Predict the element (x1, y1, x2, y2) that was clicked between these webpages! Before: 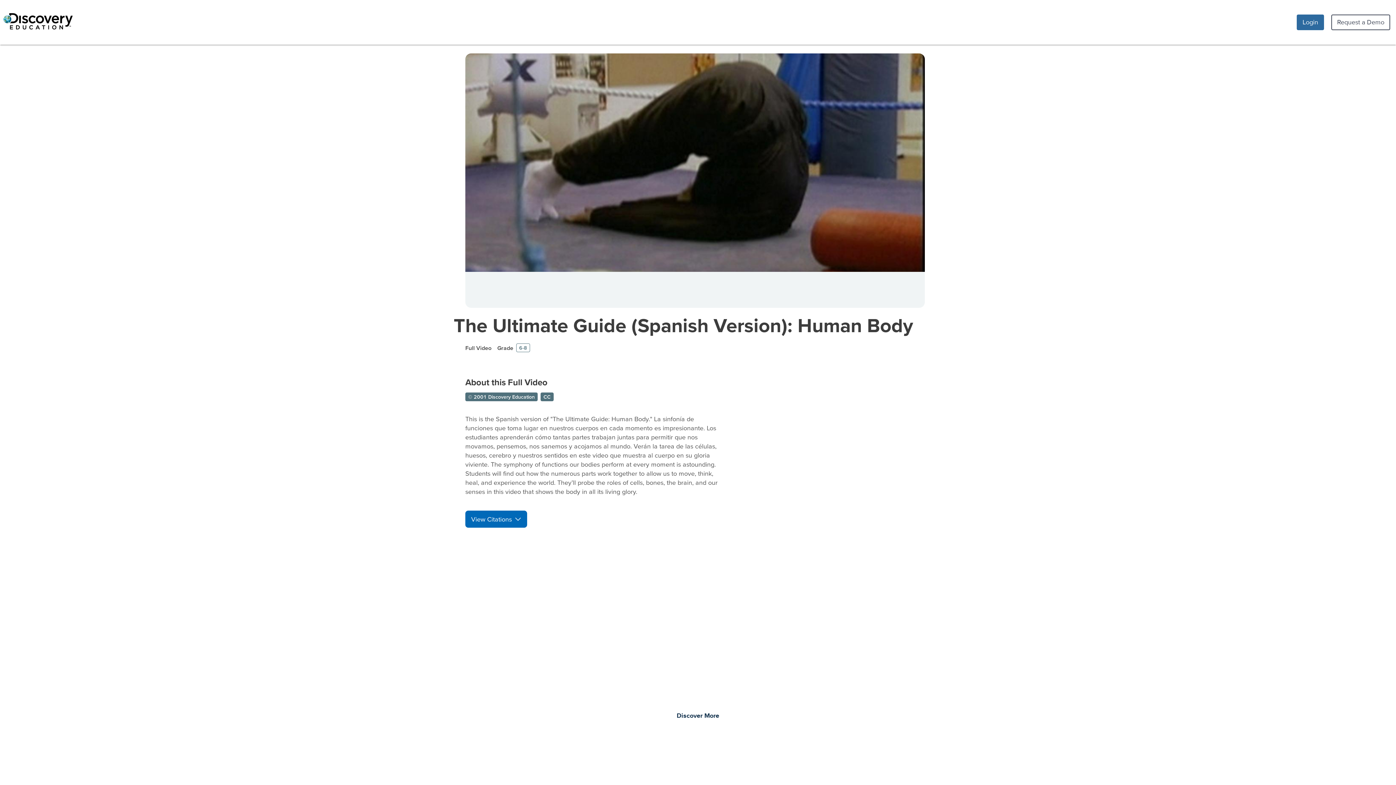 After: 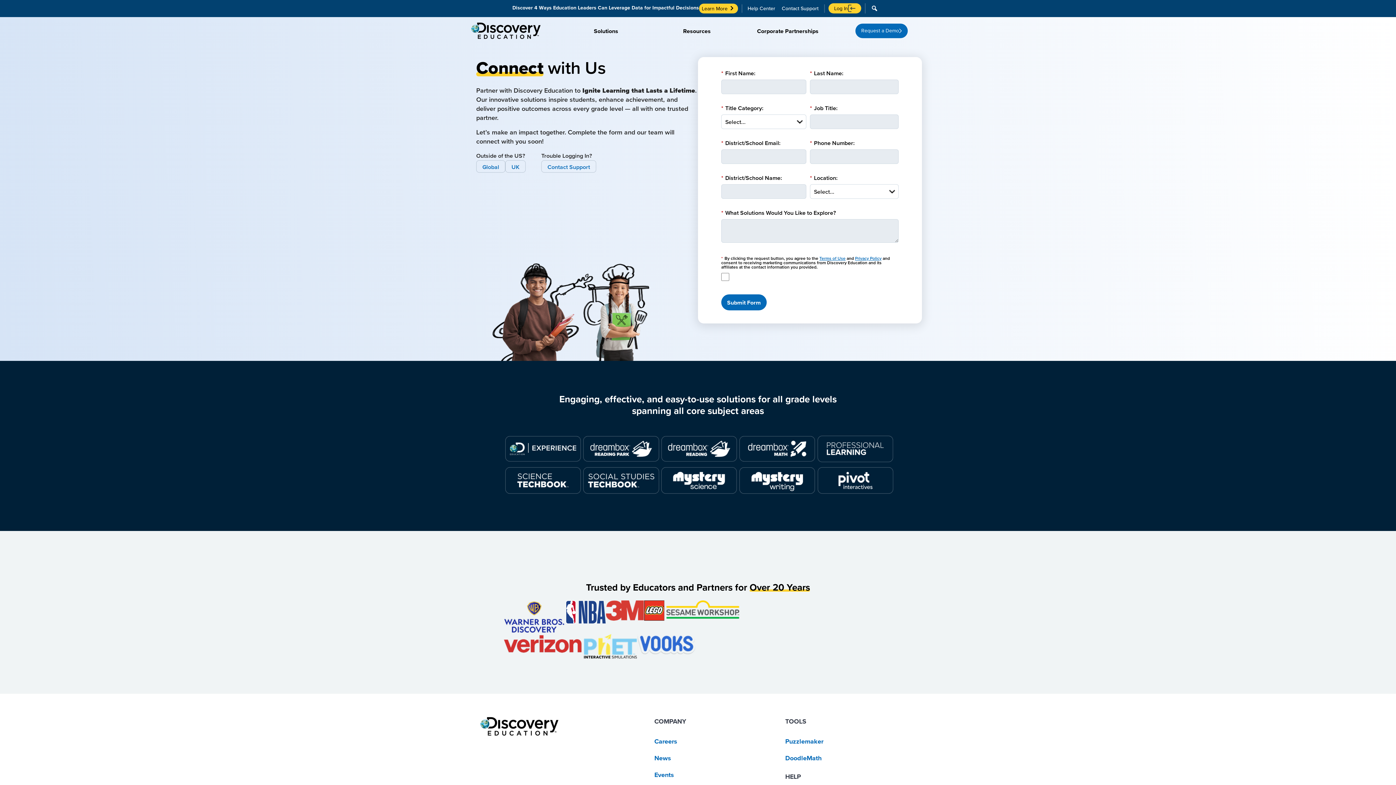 Action: bbox: (1331, 14, 1390, 30) label: Request a Demo